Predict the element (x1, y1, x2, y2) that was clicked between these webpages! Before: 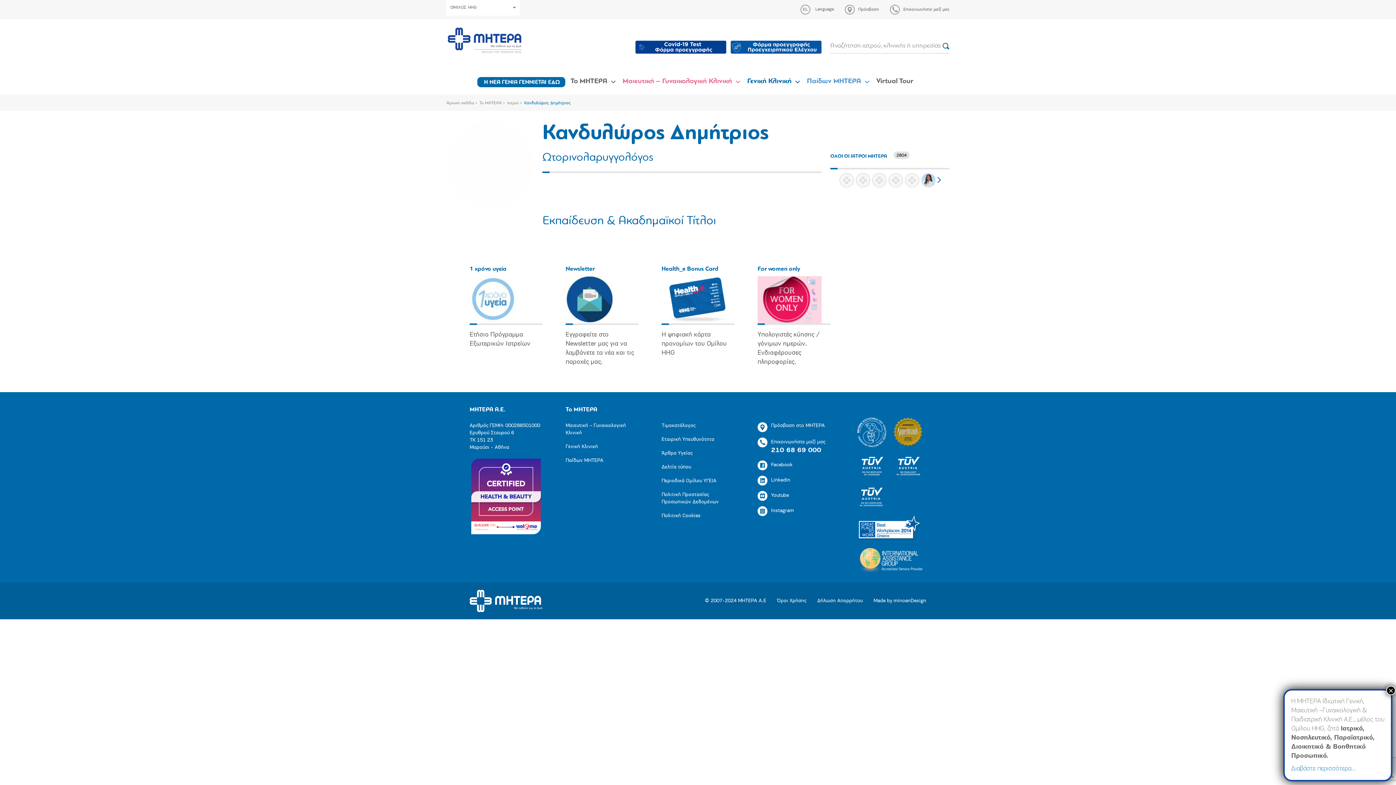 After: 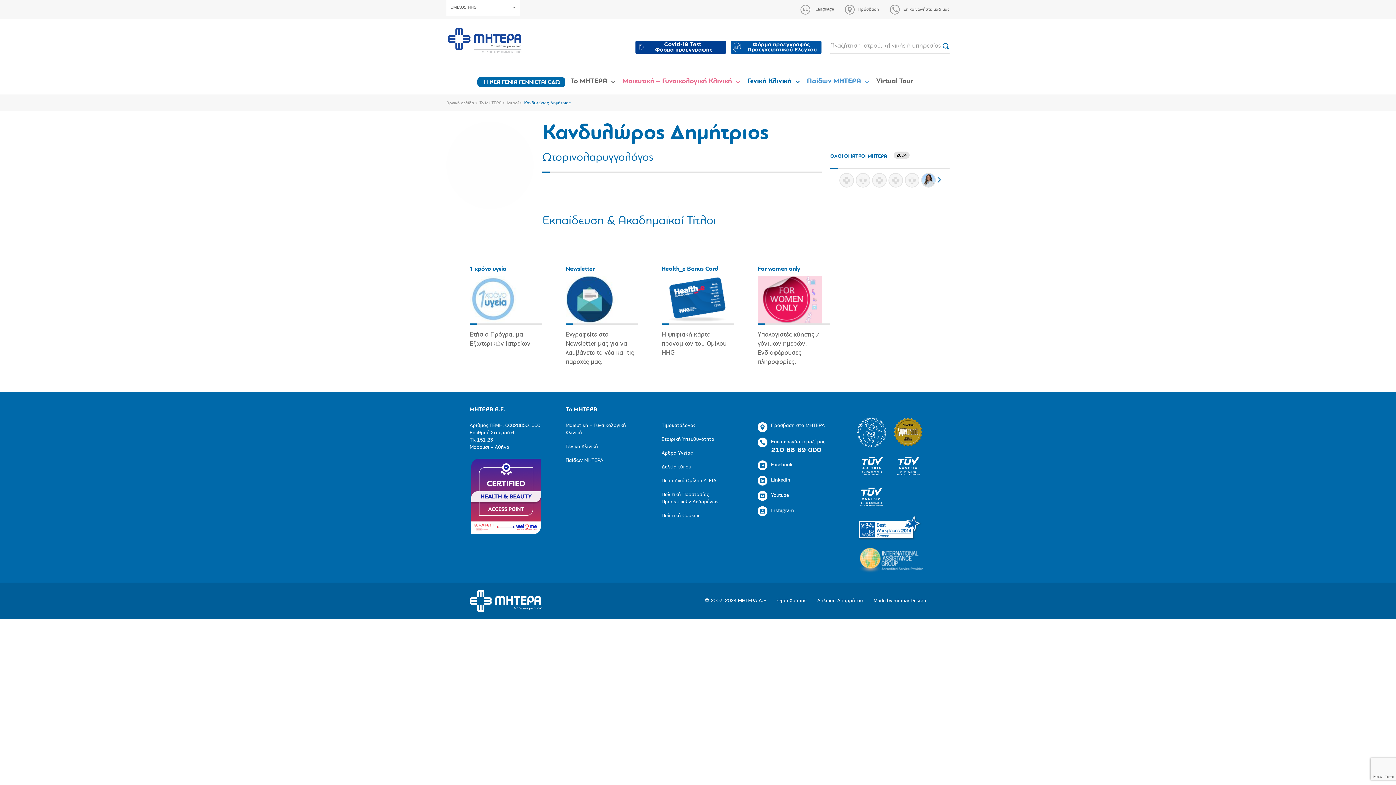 Action: label: Close bbox: (1386, 686, 1396, 695)